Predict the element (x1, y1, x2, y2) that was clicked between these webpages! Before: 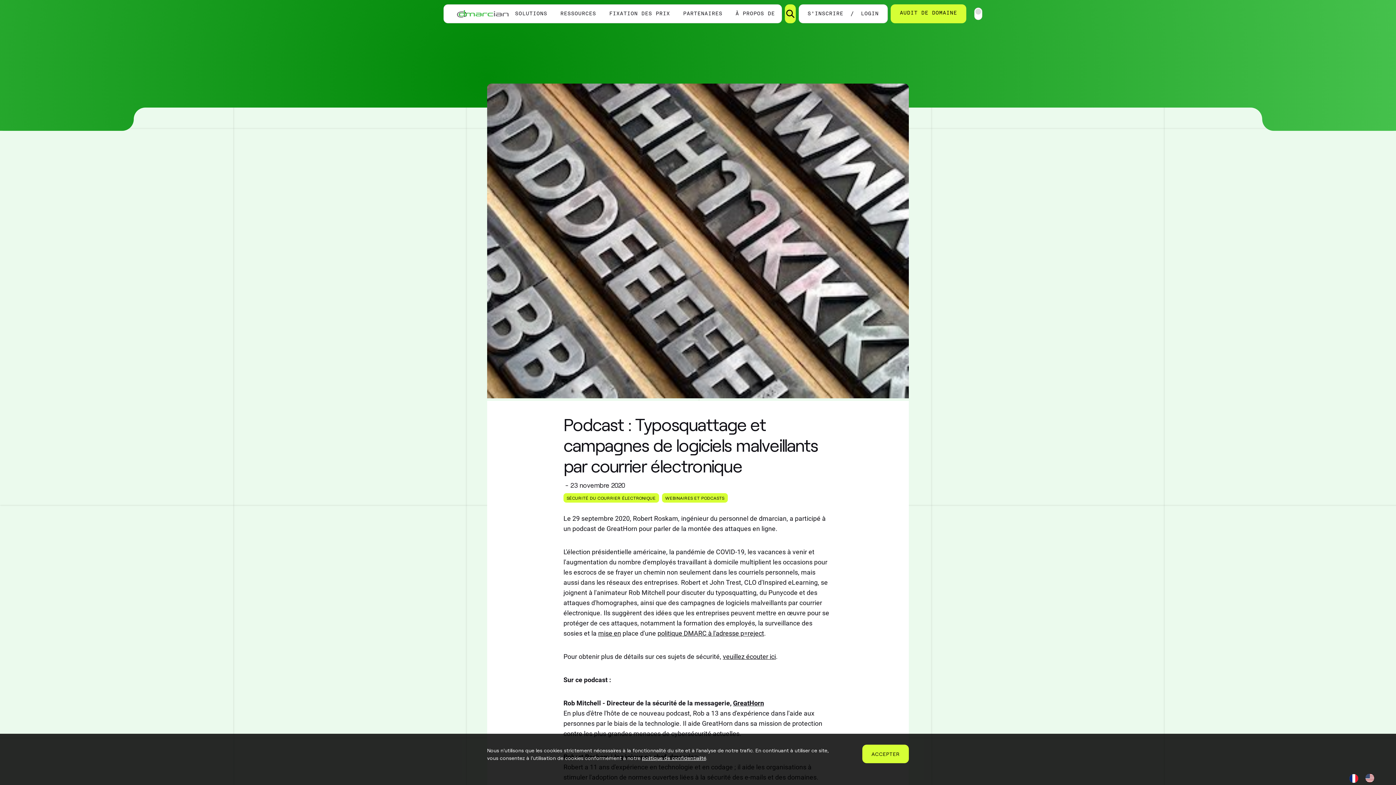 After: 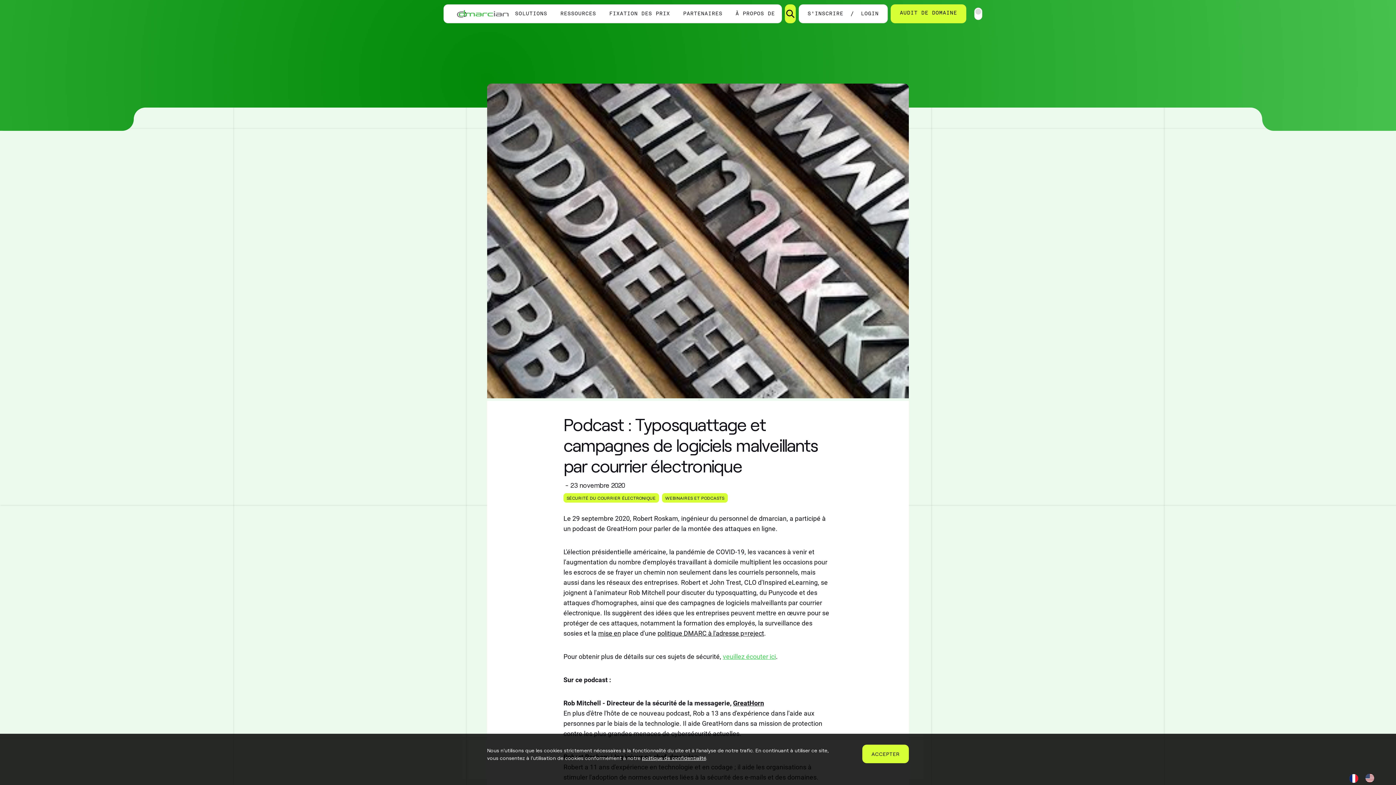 Action: bbox: (723, 653, 776, 660) label: veuillez écouter ici